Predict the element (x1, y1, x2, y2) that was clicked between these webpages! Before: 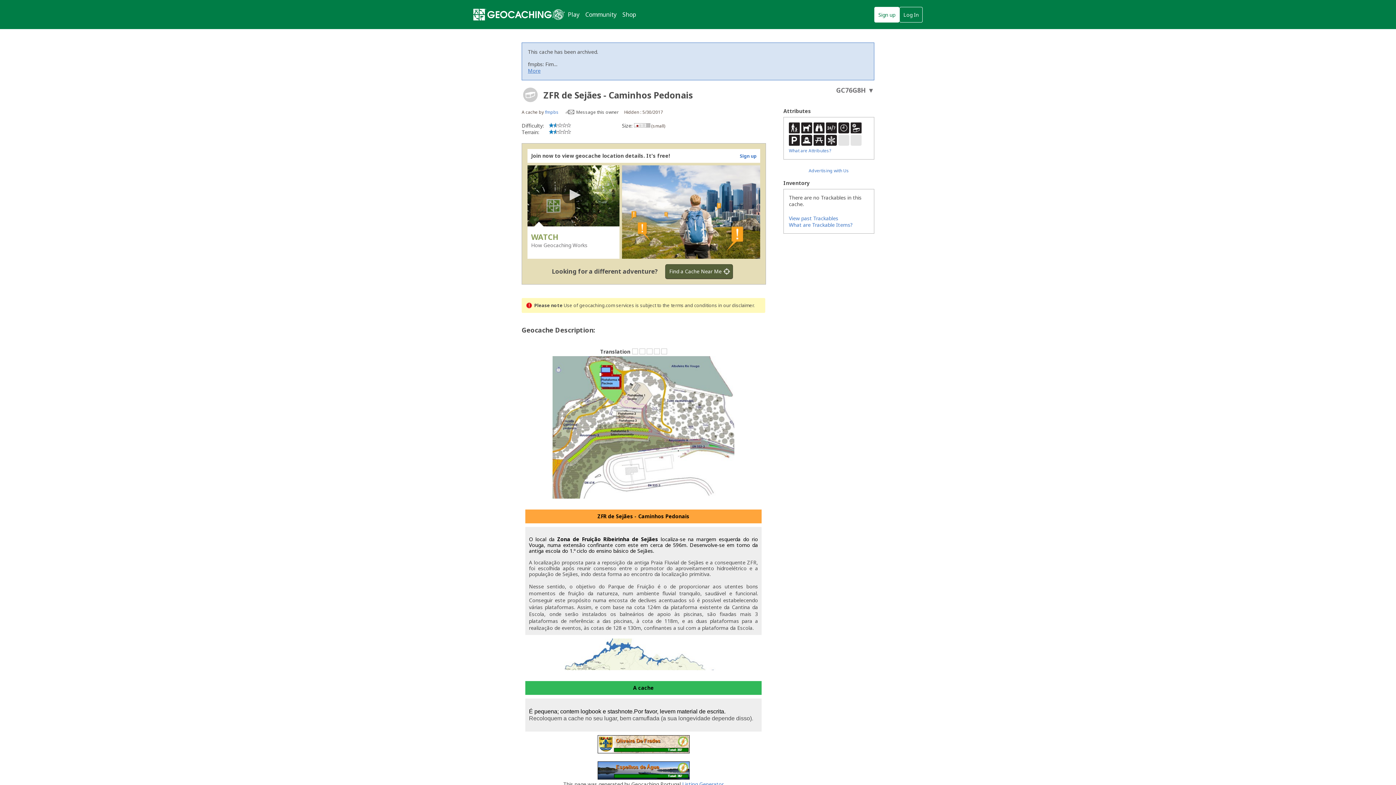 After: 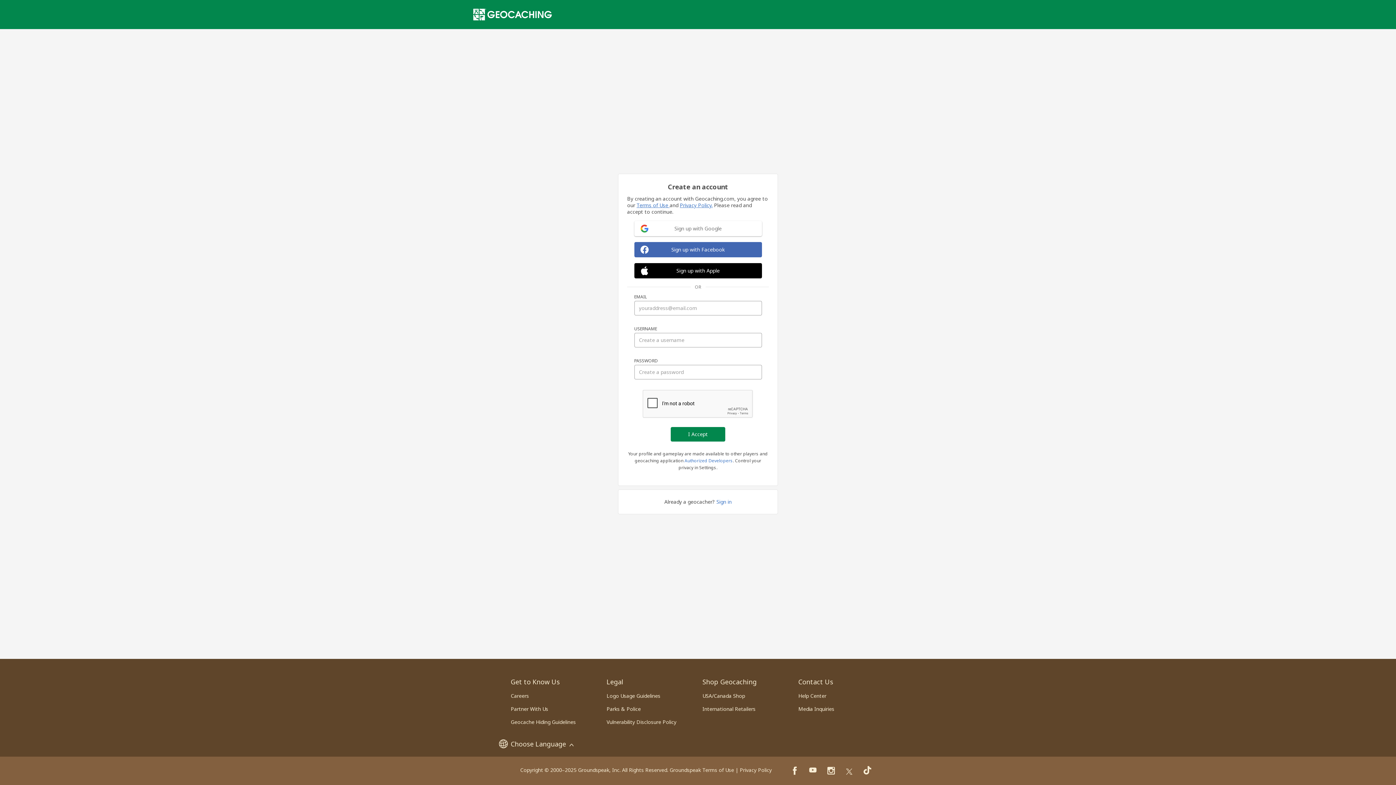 Action: label: Sign up bbox: (740, 153, 756, 159)